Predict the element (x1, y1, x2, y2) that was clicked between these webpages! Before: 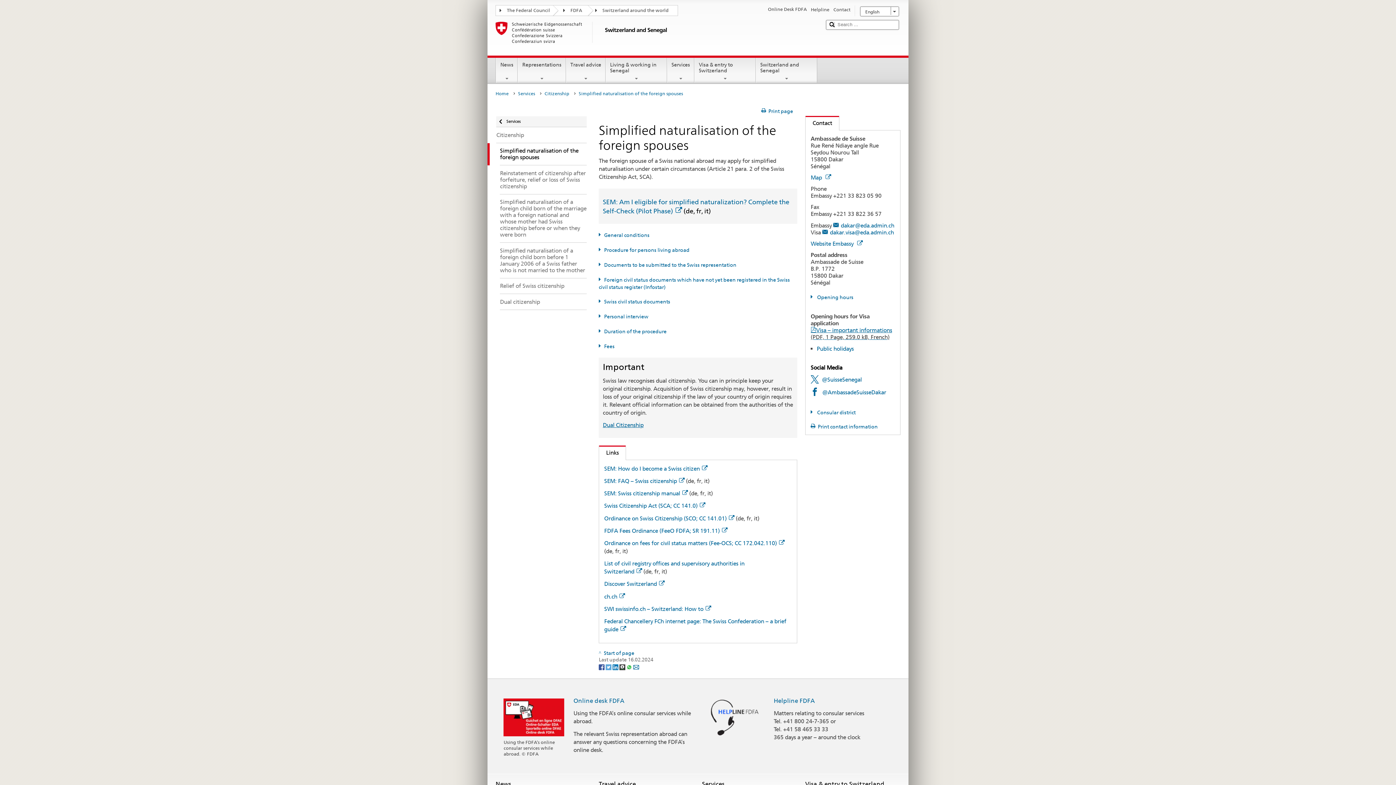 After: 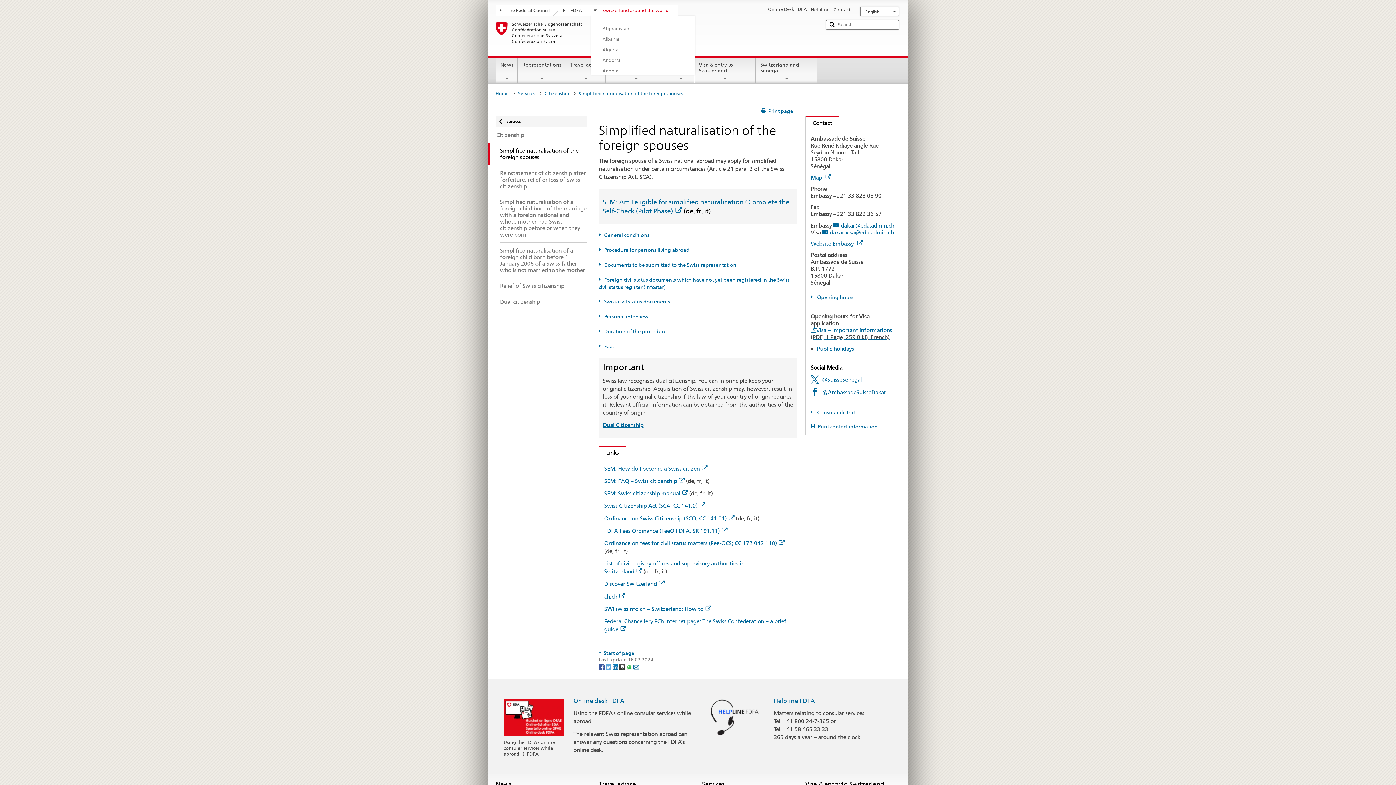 Action: label: Switzerland around the world bbox: (591, 5, 677, 14)